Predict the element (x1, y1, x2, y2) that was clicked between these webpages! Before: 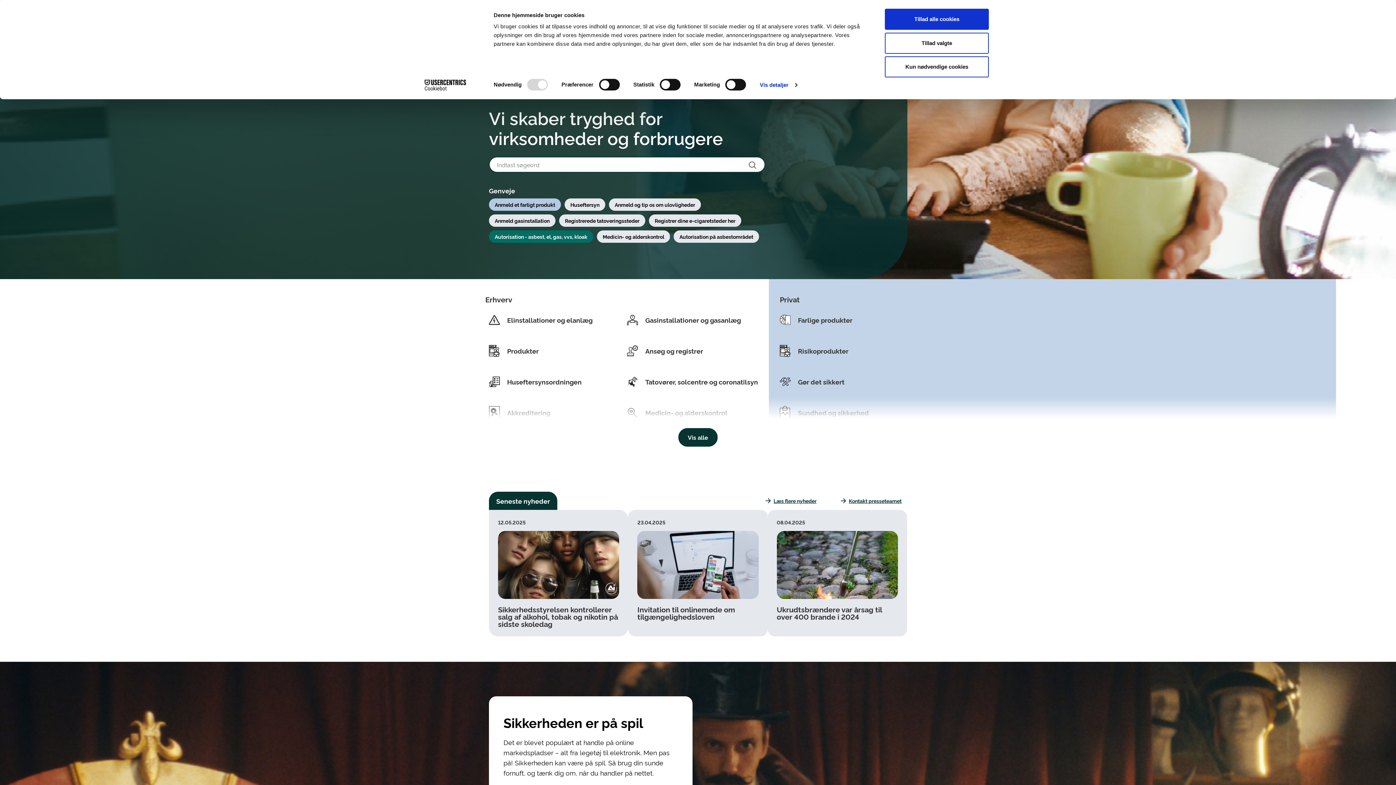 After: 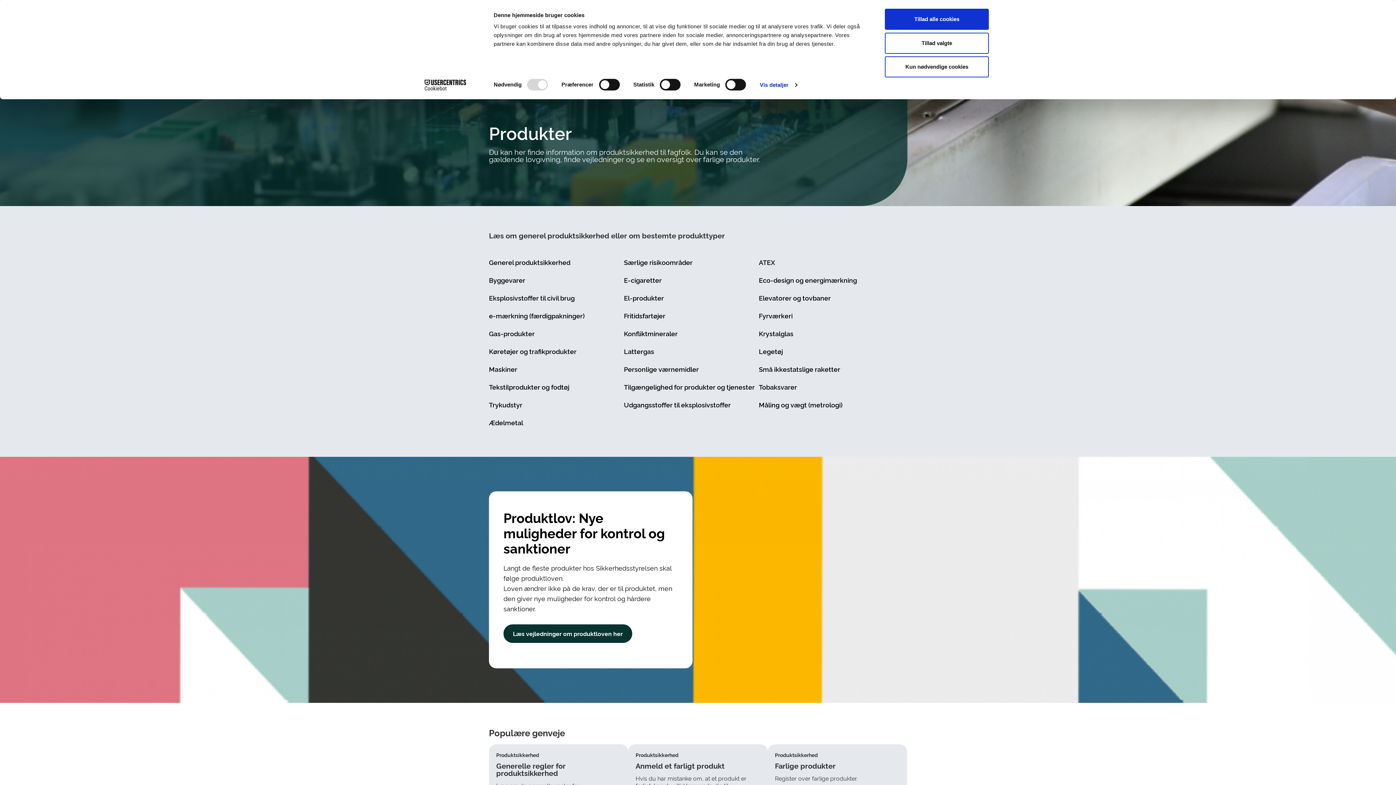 Action: label: Produkter
Her finder du vejledninger, love og regler, indberetninger m.m. om produkter. bbox: (489, 335, 627, 366)